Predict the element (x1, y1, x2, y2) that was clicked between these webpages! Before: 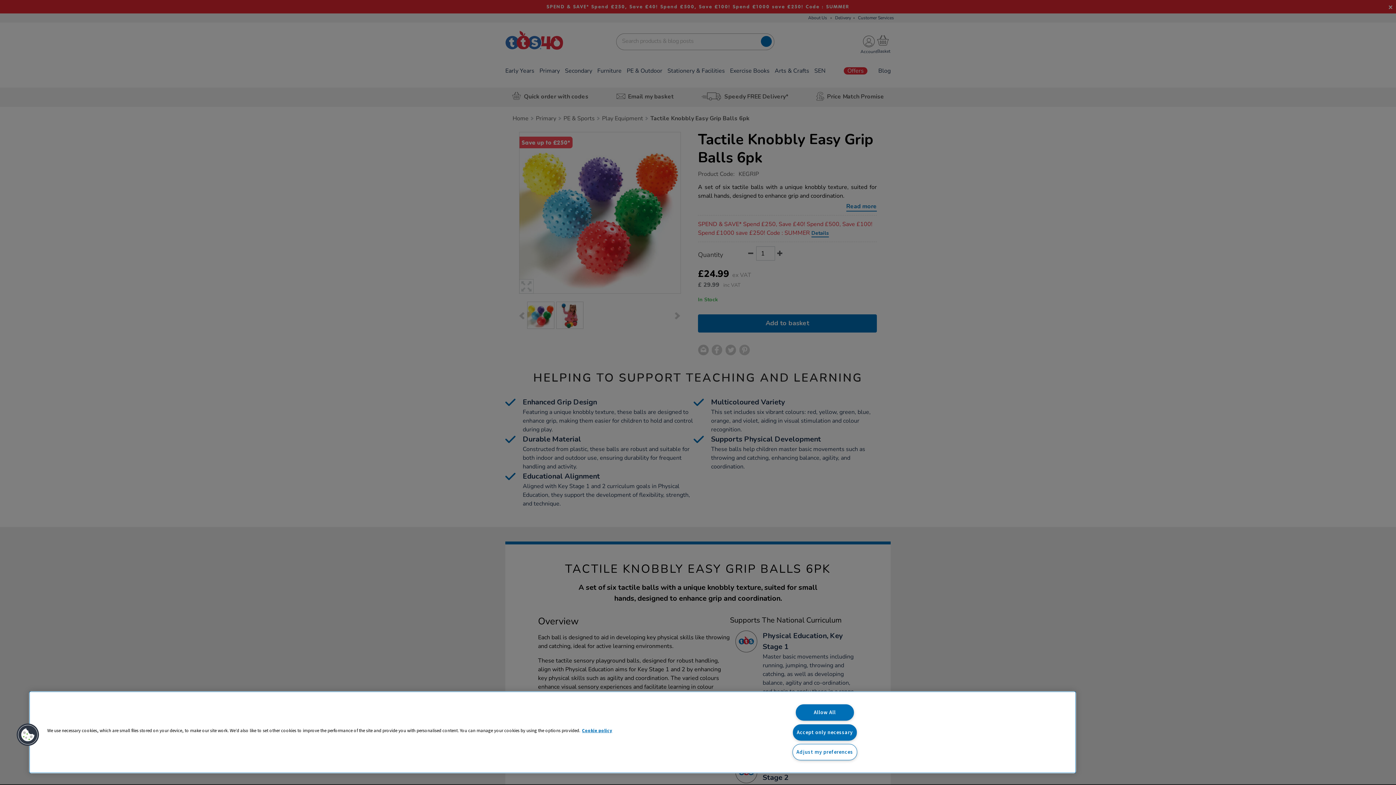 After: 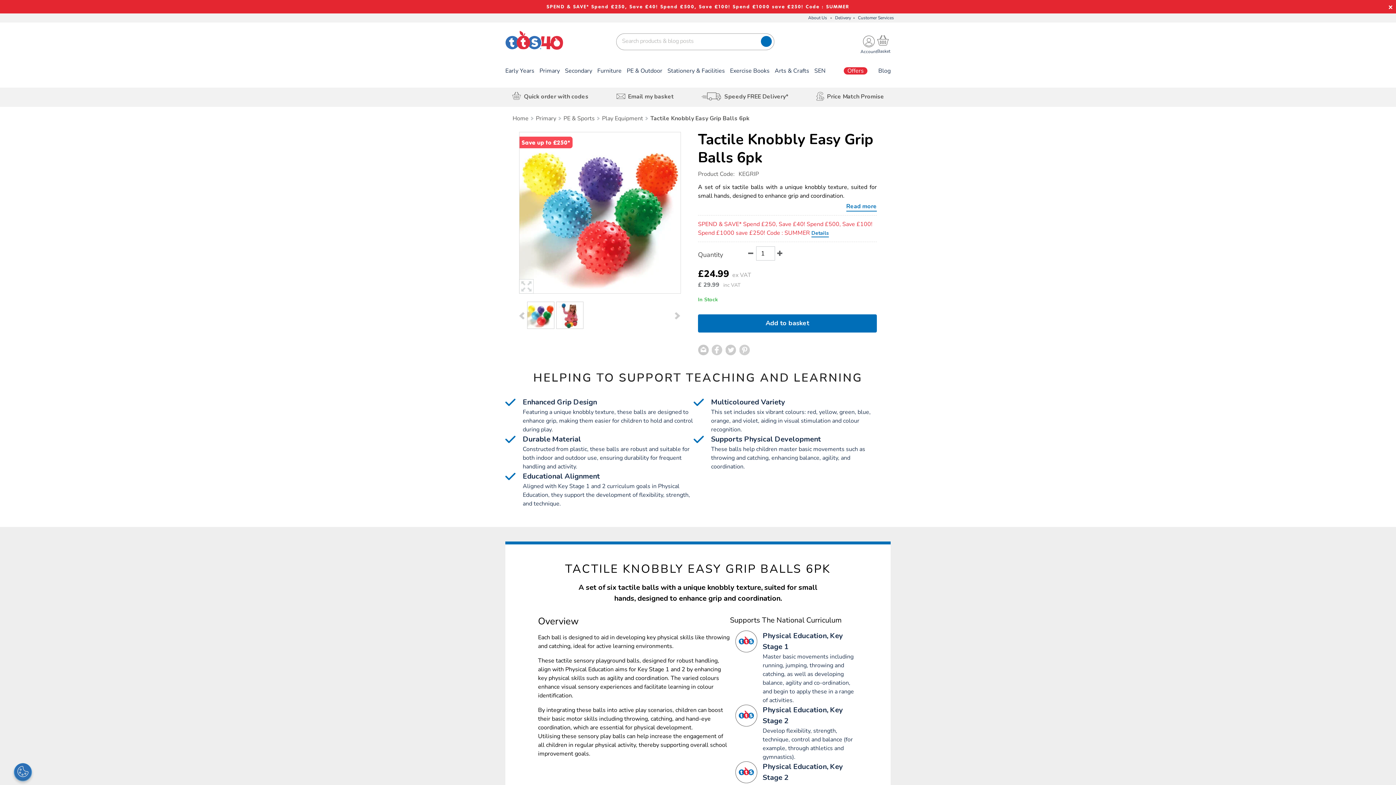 Action: bbox: (795, 704, 854, 721) label: Allow All